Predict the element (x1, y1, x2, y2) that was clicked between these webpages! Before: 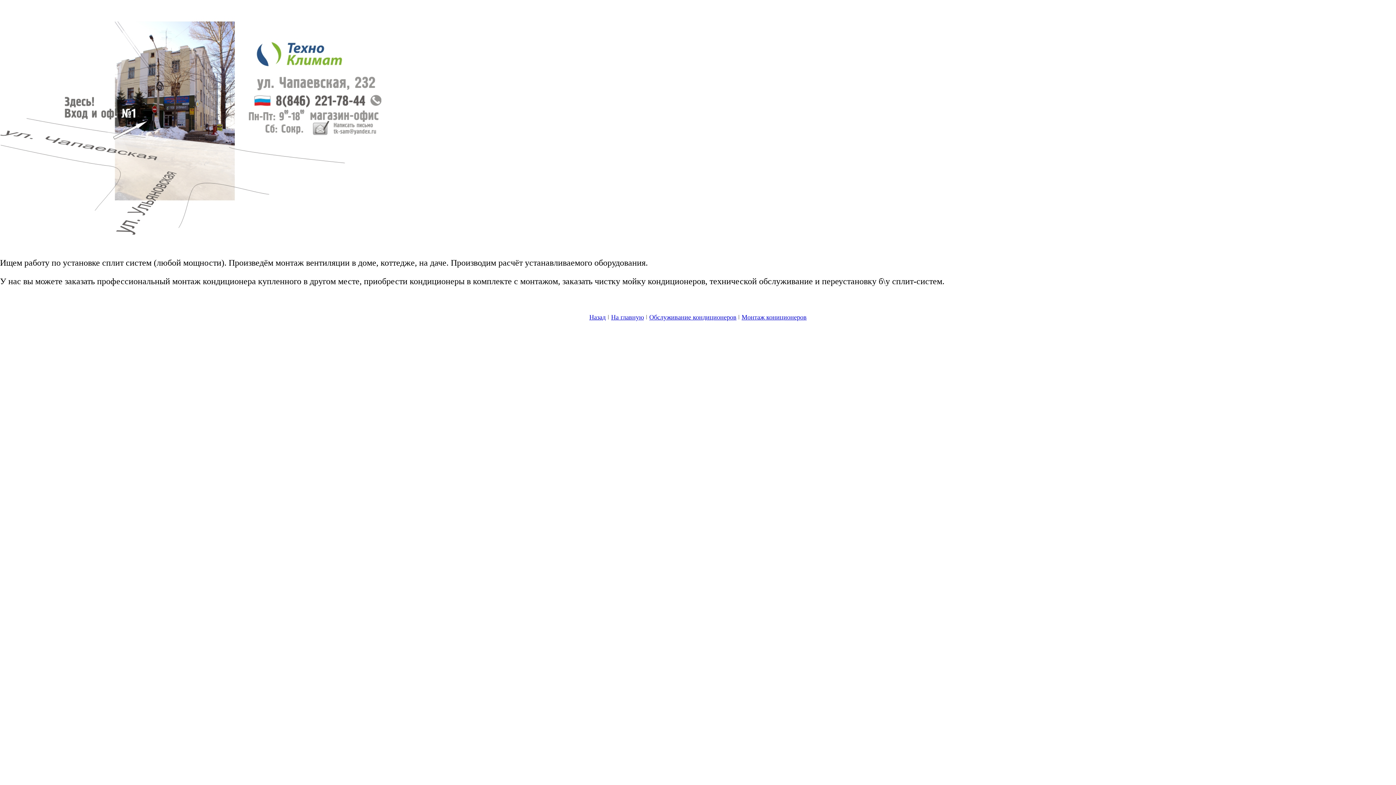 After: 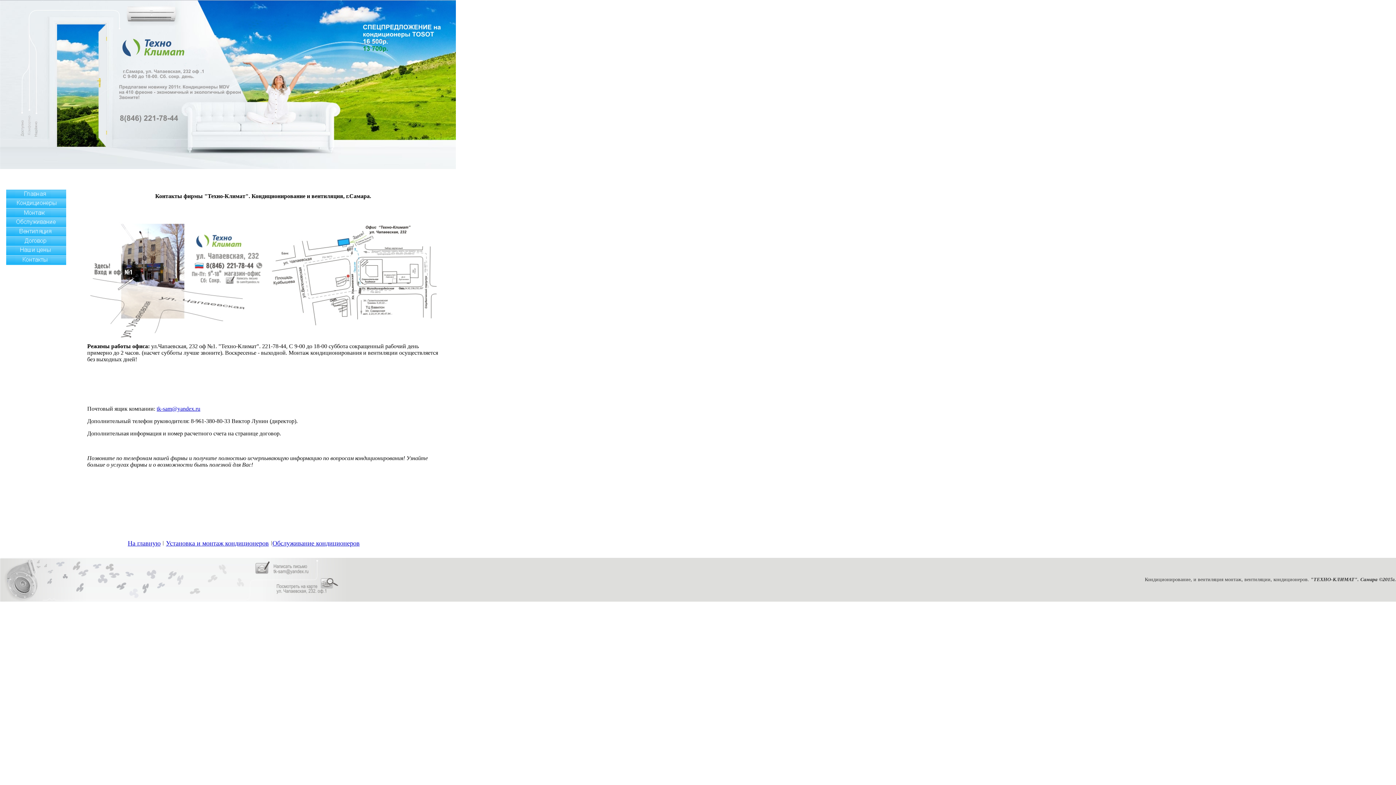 Action: bbox: (589, 313, 605, 321) label: Назад